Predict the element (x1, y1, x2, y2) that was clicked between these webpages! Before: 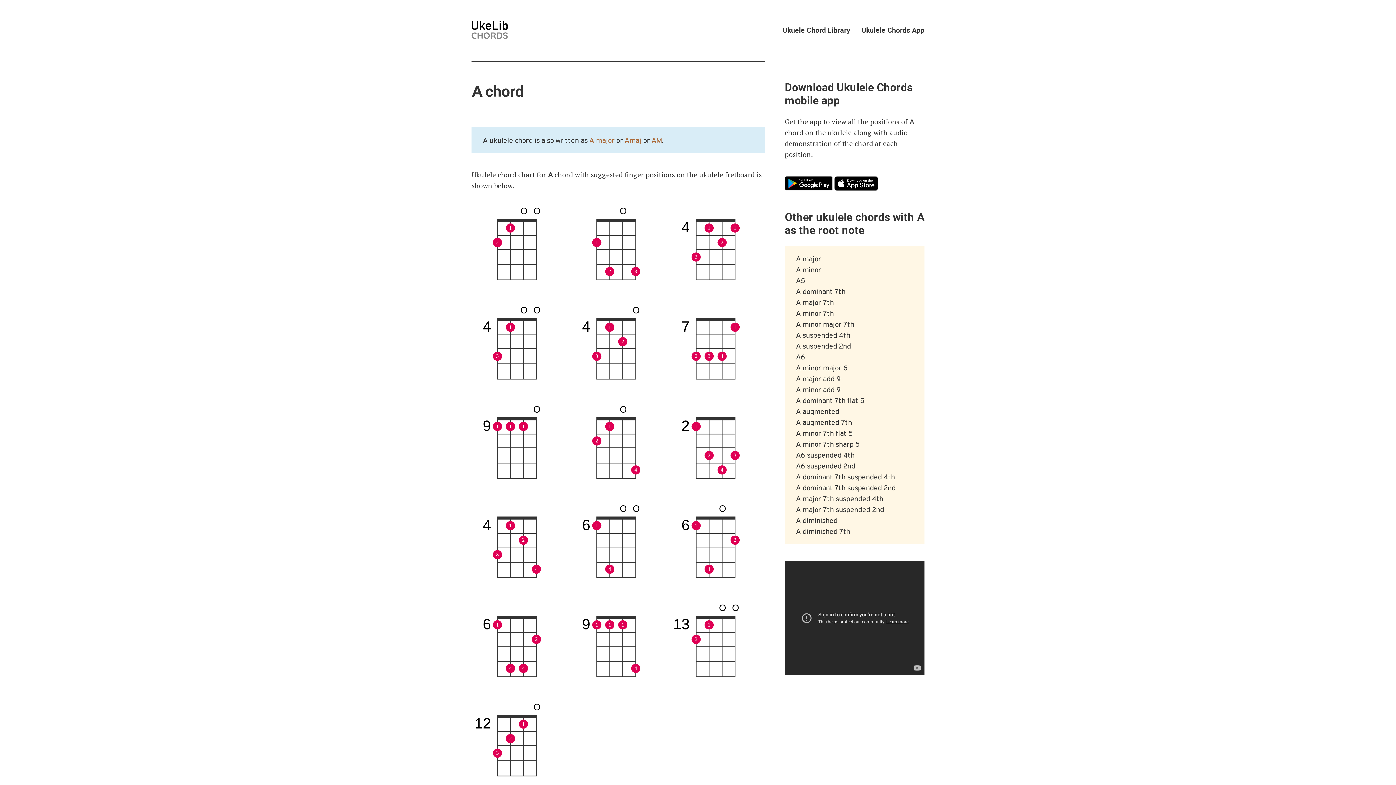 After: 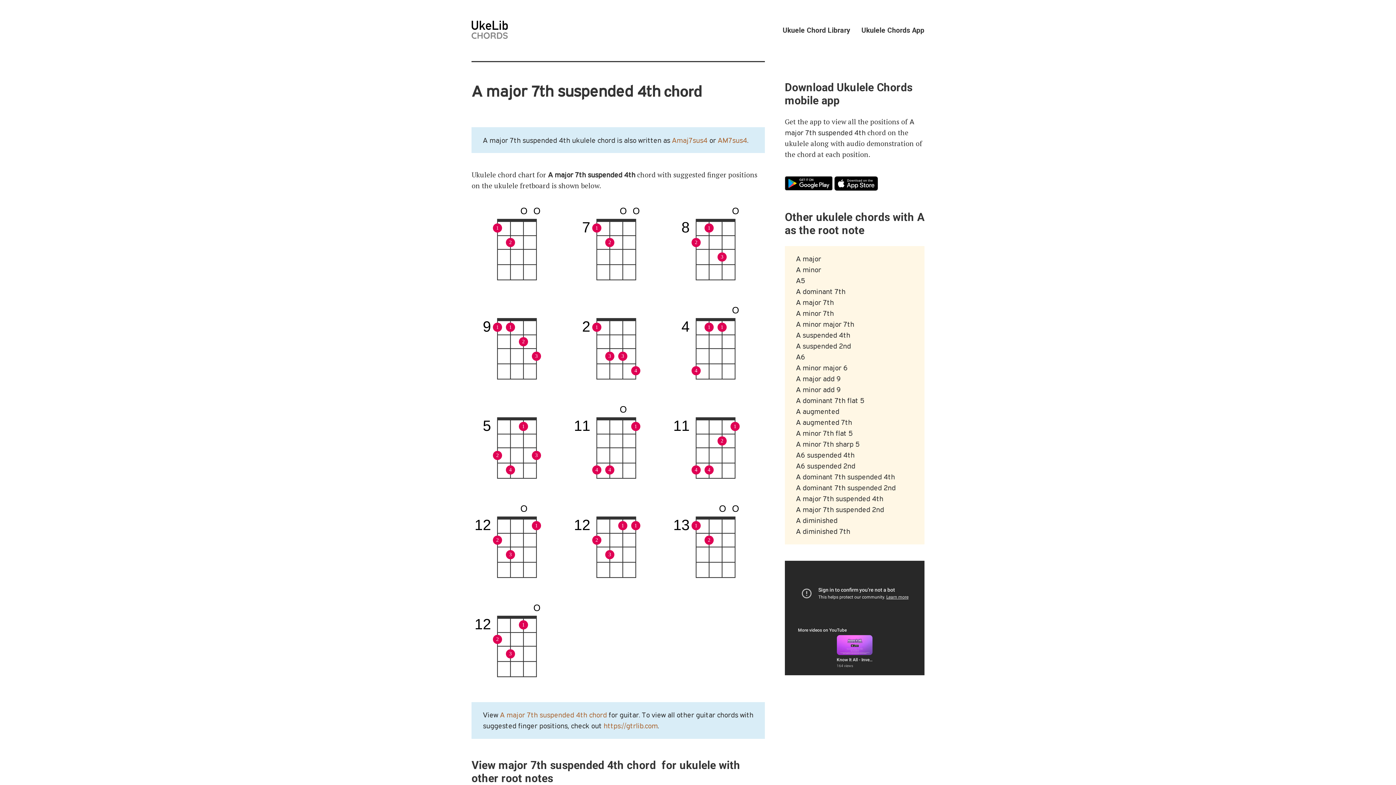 Action: label: A major 7th suspended 4th bbox: (796, 494, 883, 503)